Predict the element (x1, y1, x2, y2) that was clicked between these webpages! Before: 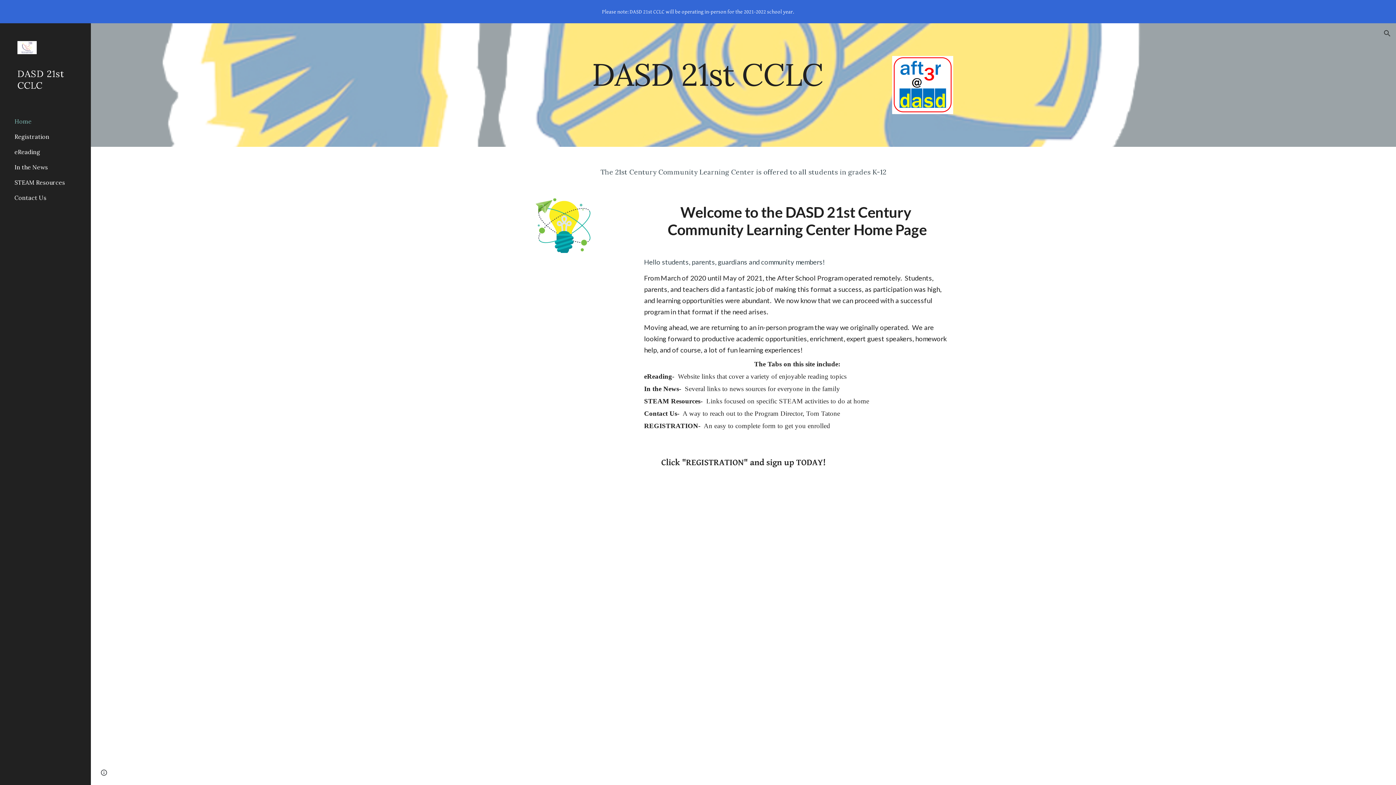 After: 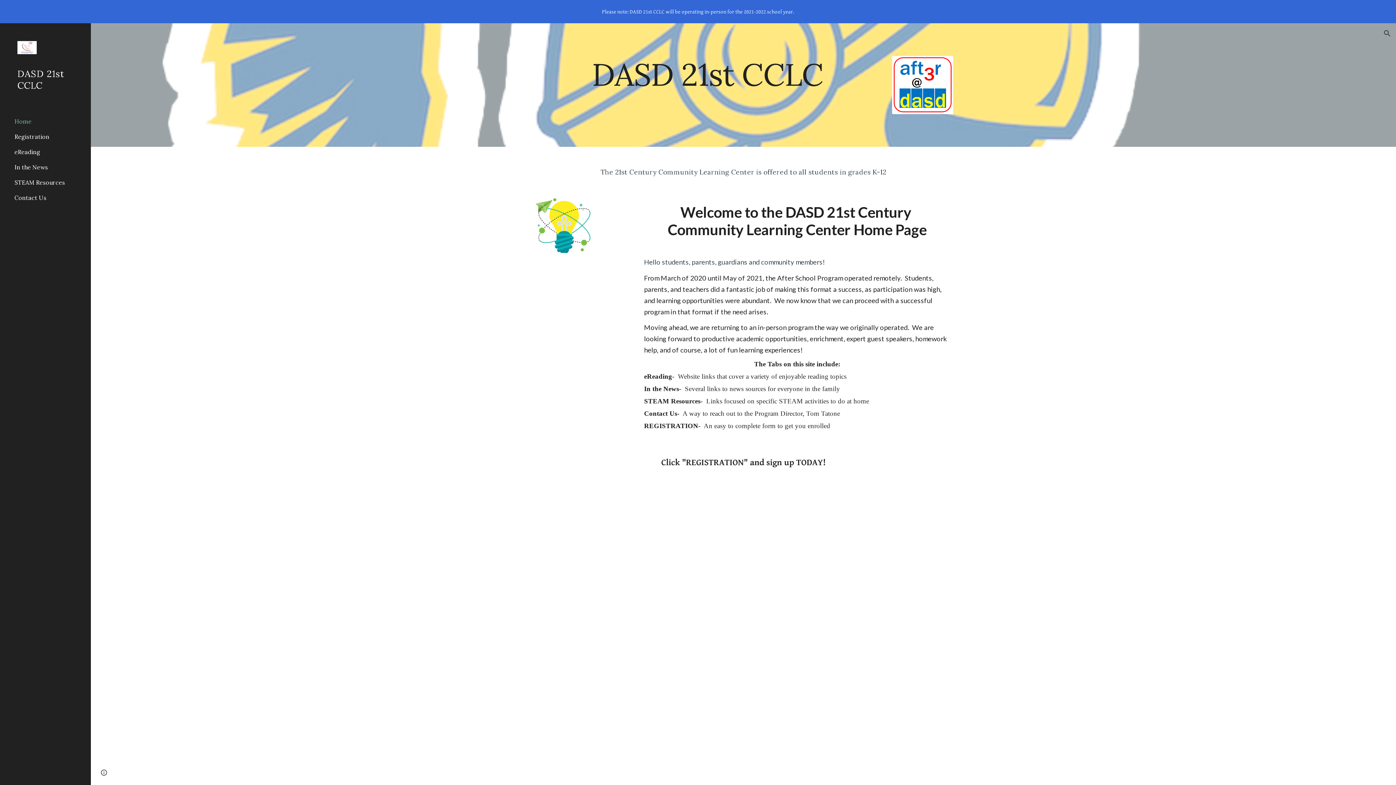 Action: label: Home bbox: (13, 114, 86, 129)